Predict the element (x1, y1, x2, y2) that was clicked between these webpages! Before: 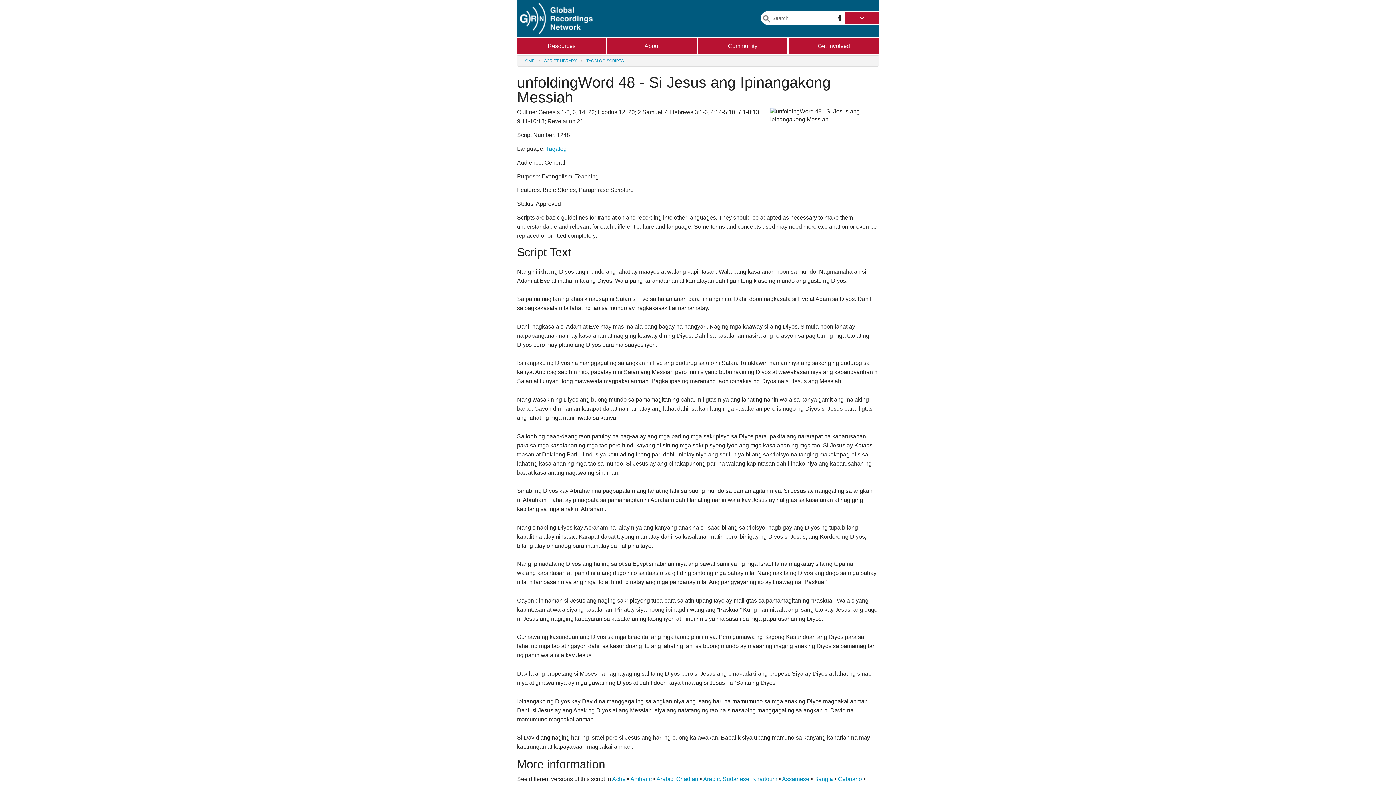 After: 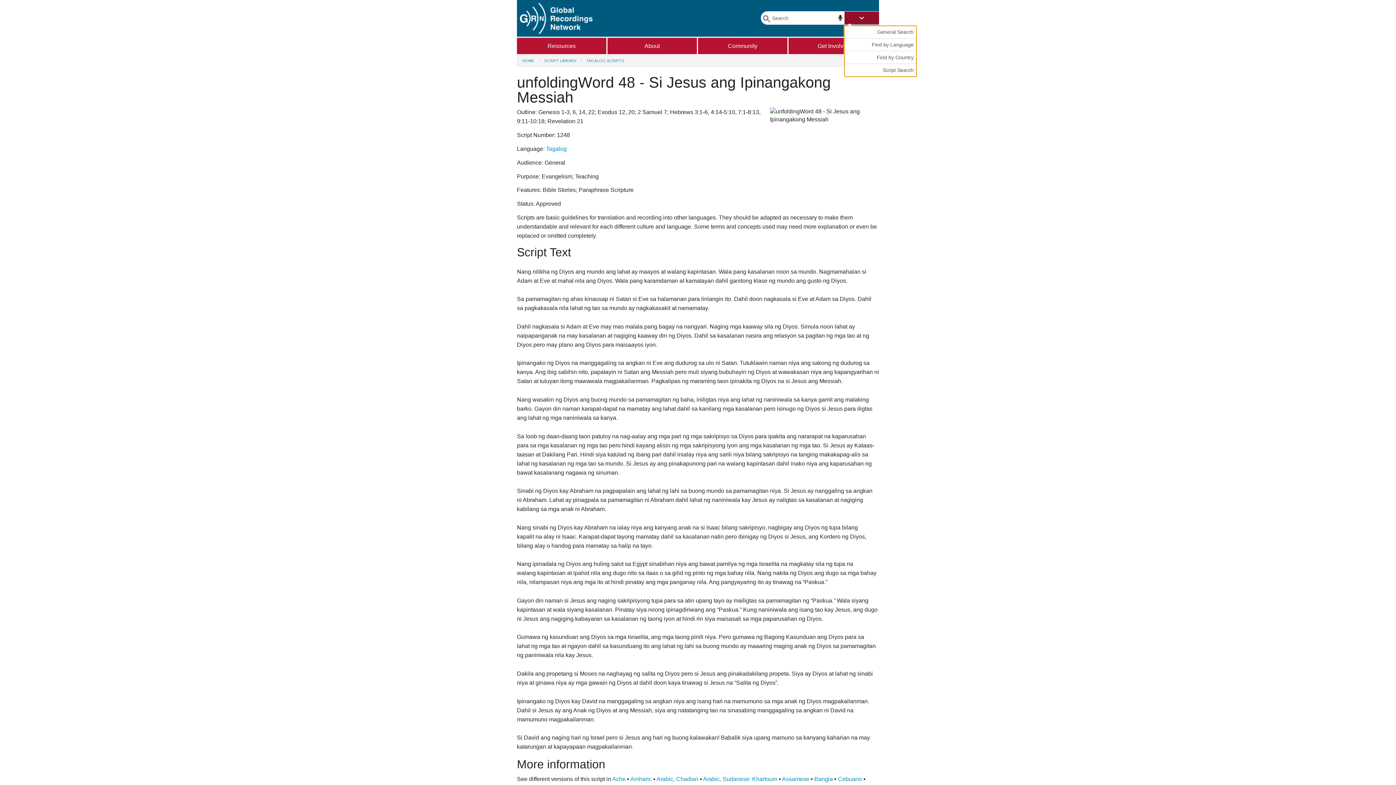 Action: bbox: (844, 11, 879, 24)